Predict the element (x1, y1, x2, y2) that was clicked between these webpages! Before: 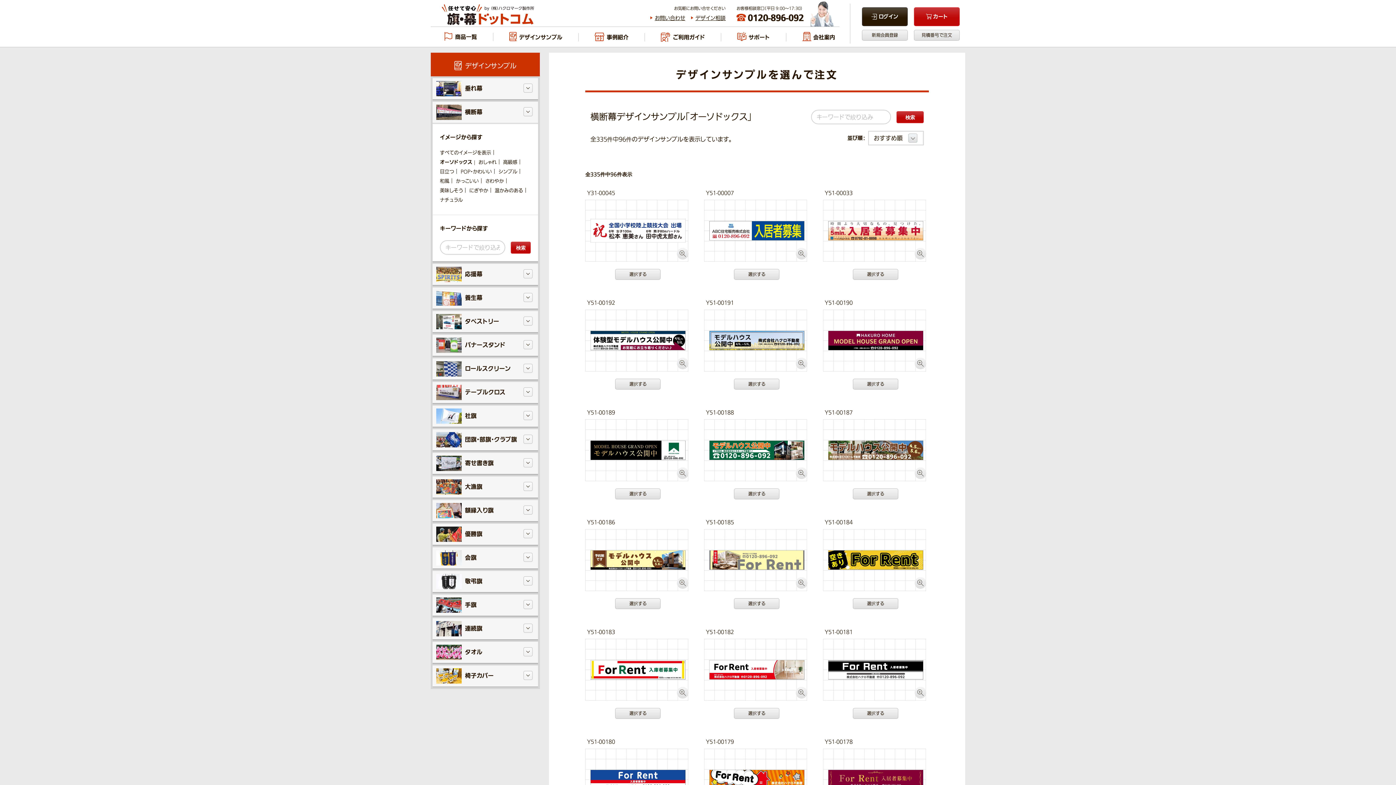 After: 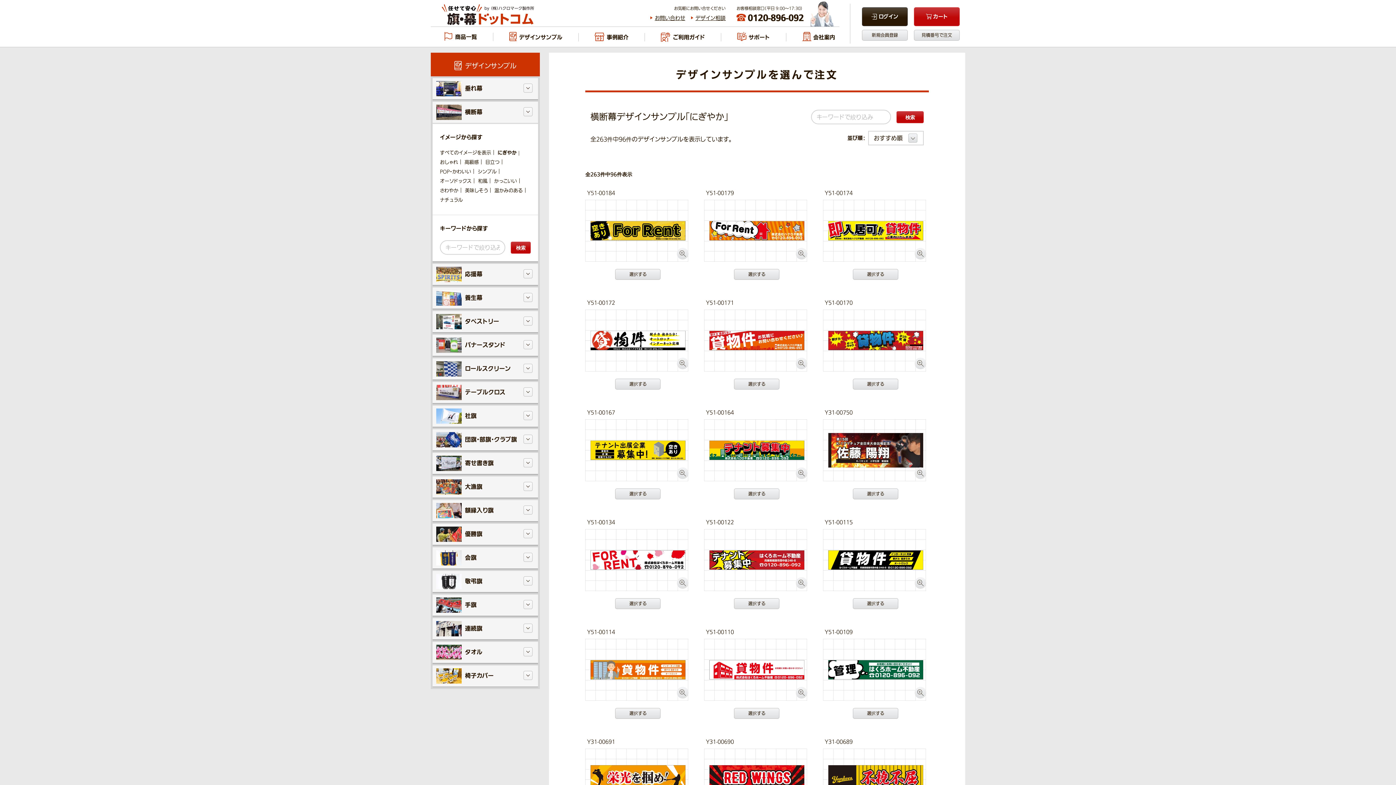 Action: bbox: (469, 187, 488, 194) label: にぎやか